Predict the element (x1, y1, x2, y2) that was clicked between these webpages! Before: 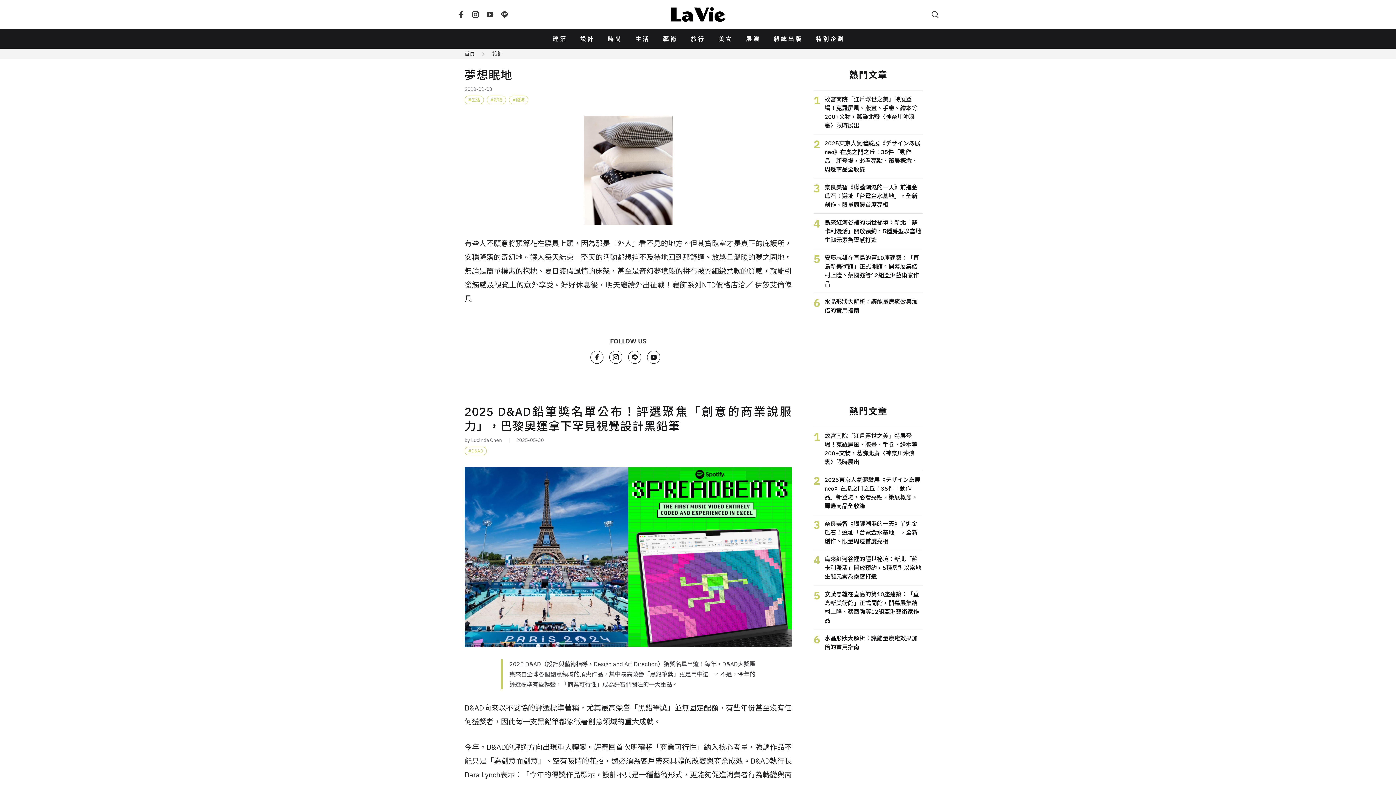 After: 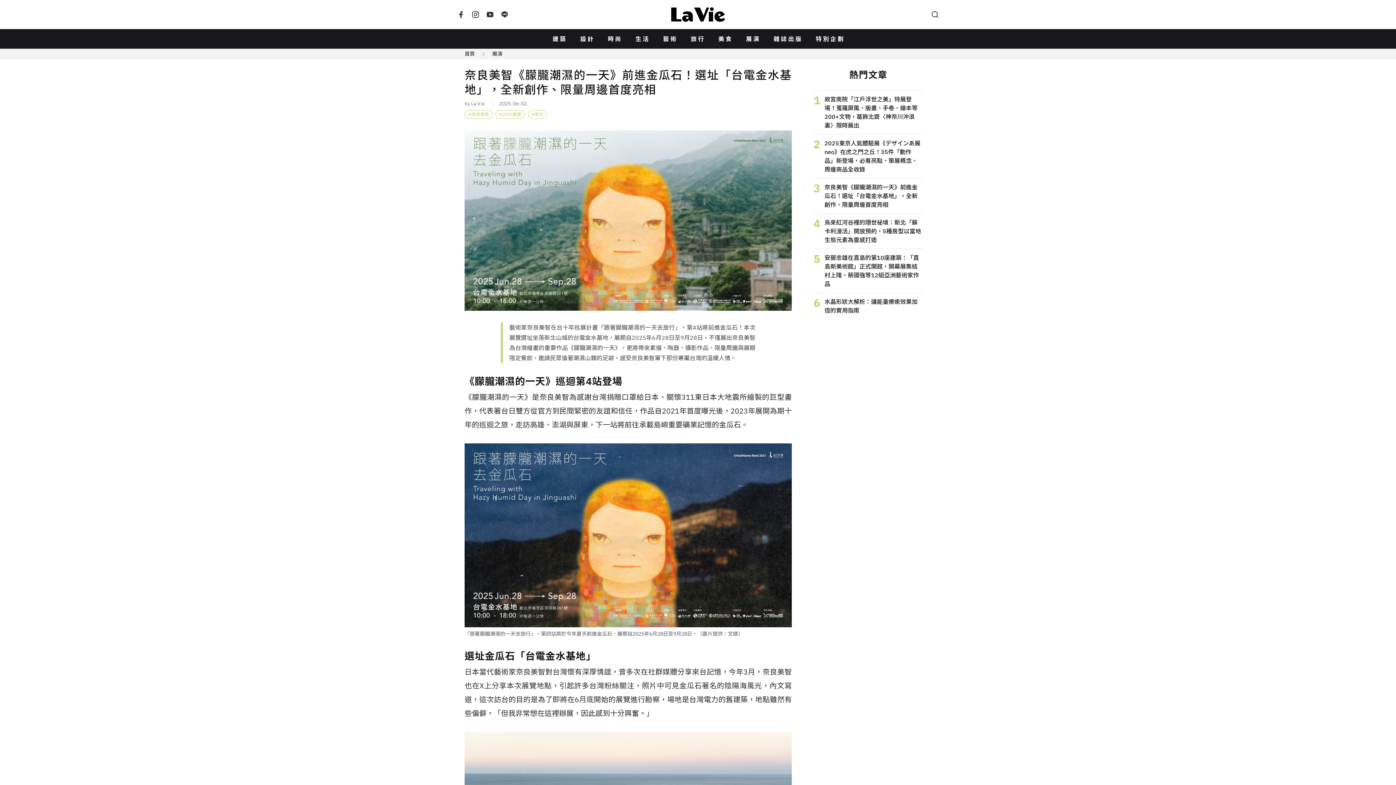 Action: label: 3
奈良美智《朦朧潮濕的一天》前進金瓜石！選址「台電金水基地」，全新創作、限量周邊首度亮相 bbox: (813, 515, 922, 550)